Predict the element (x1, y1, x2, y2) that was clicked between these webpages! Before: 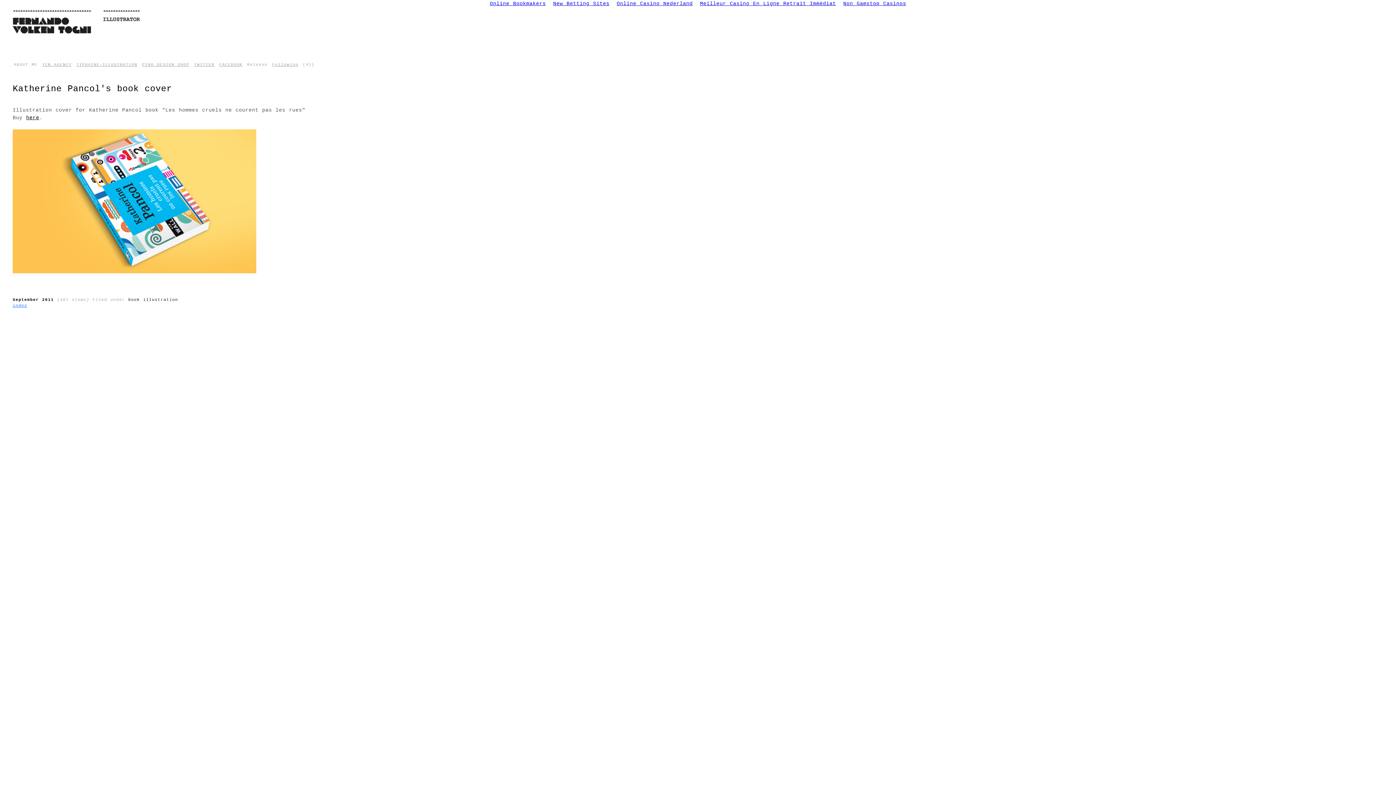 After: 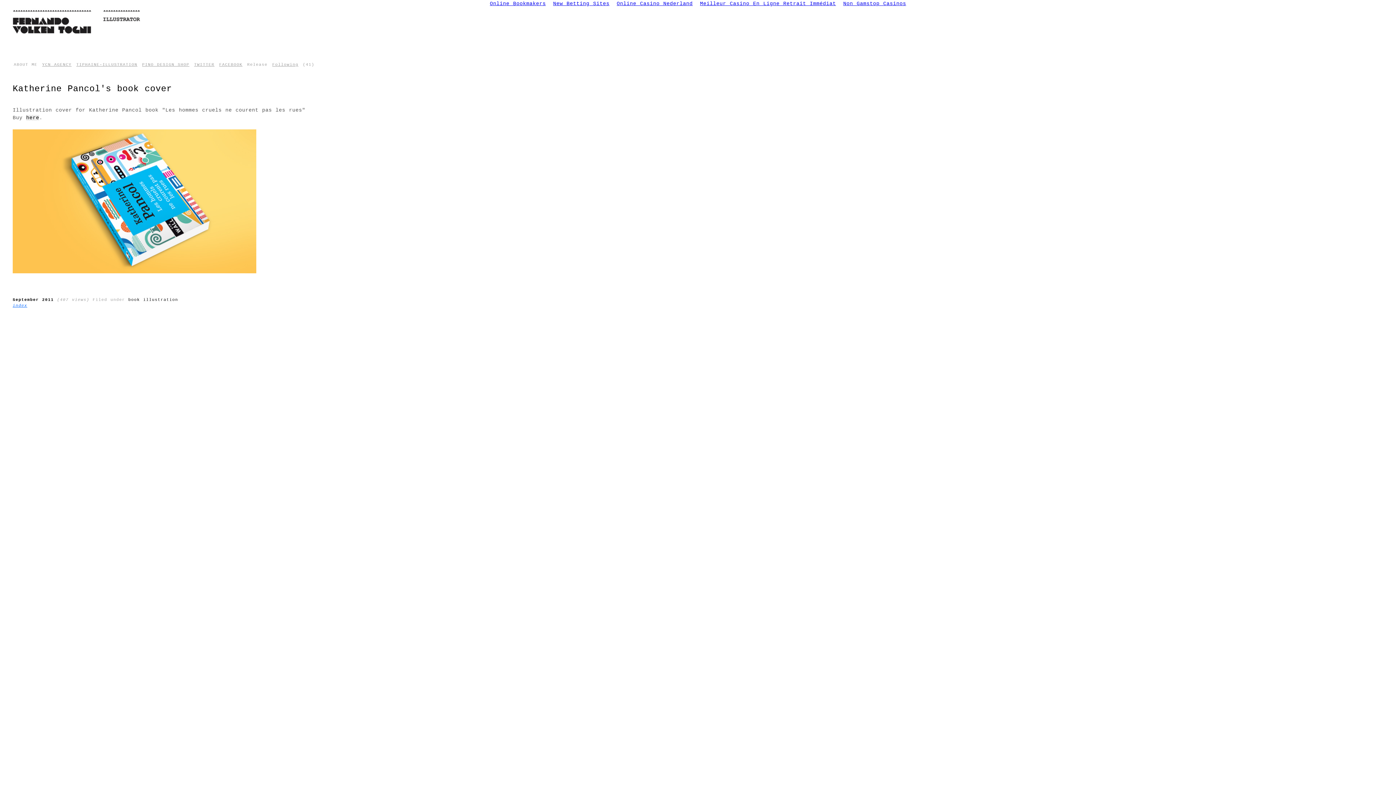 Action: bbox: (26, 114, 39, 120) label: here